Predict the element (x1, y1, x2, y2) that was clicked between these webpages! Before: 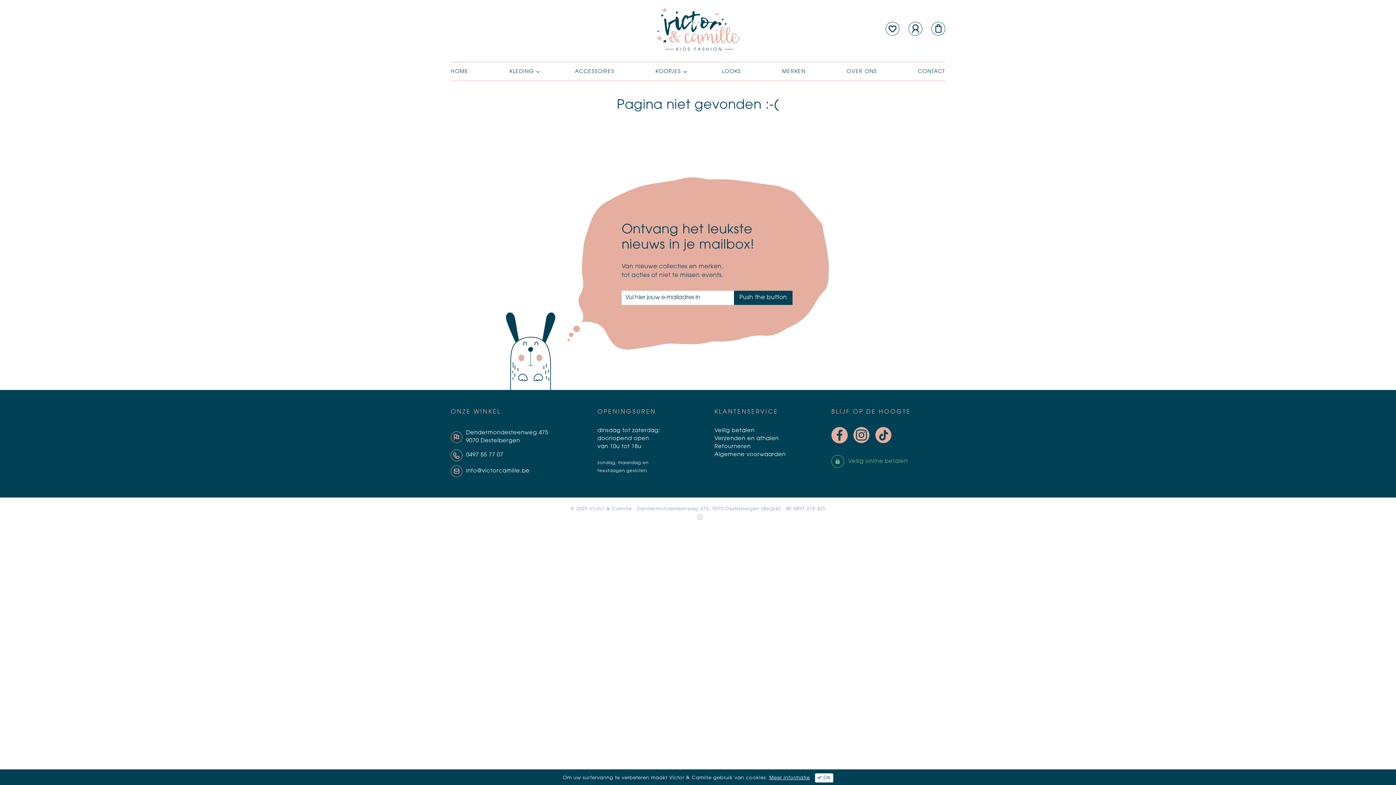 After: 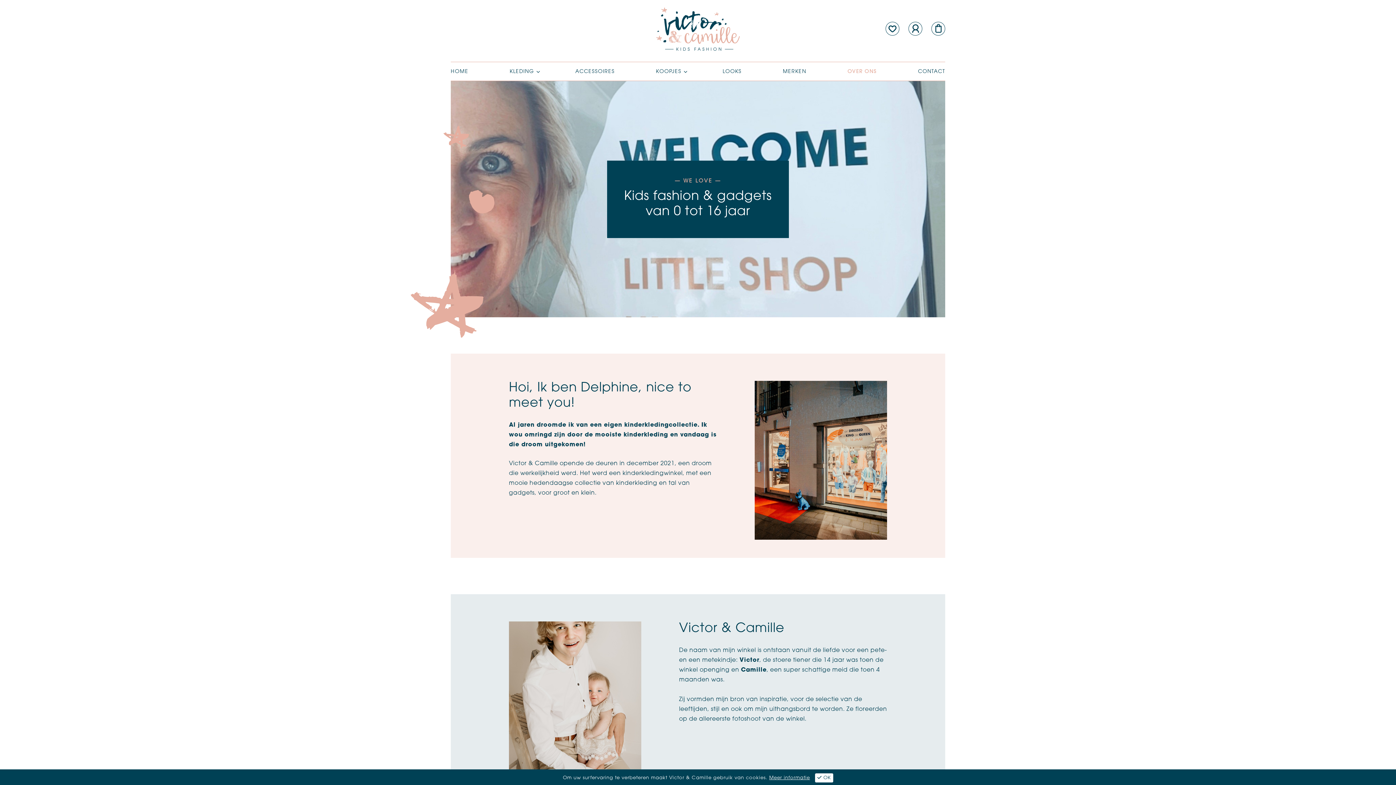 Action: bbox: (846, 69, 877, 80) label: OVER ONS